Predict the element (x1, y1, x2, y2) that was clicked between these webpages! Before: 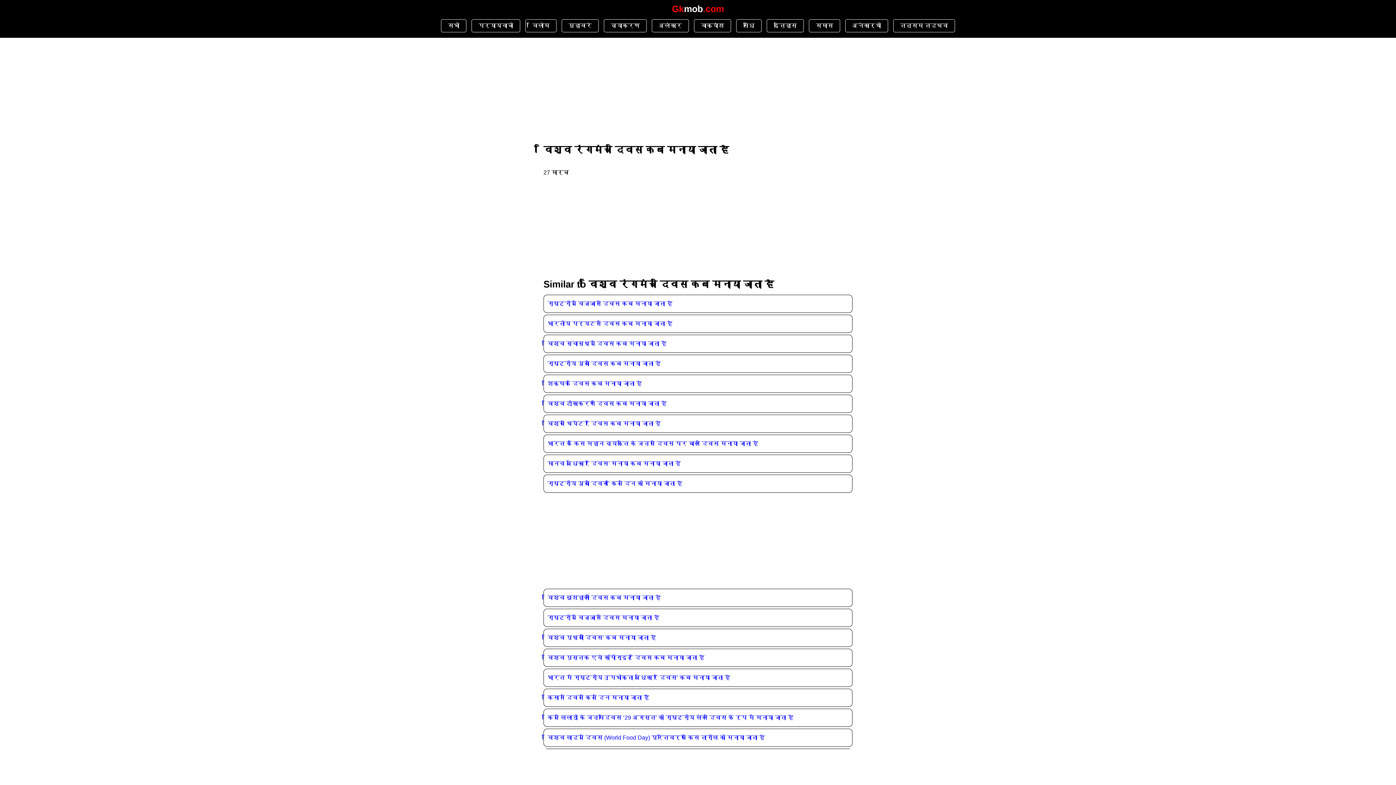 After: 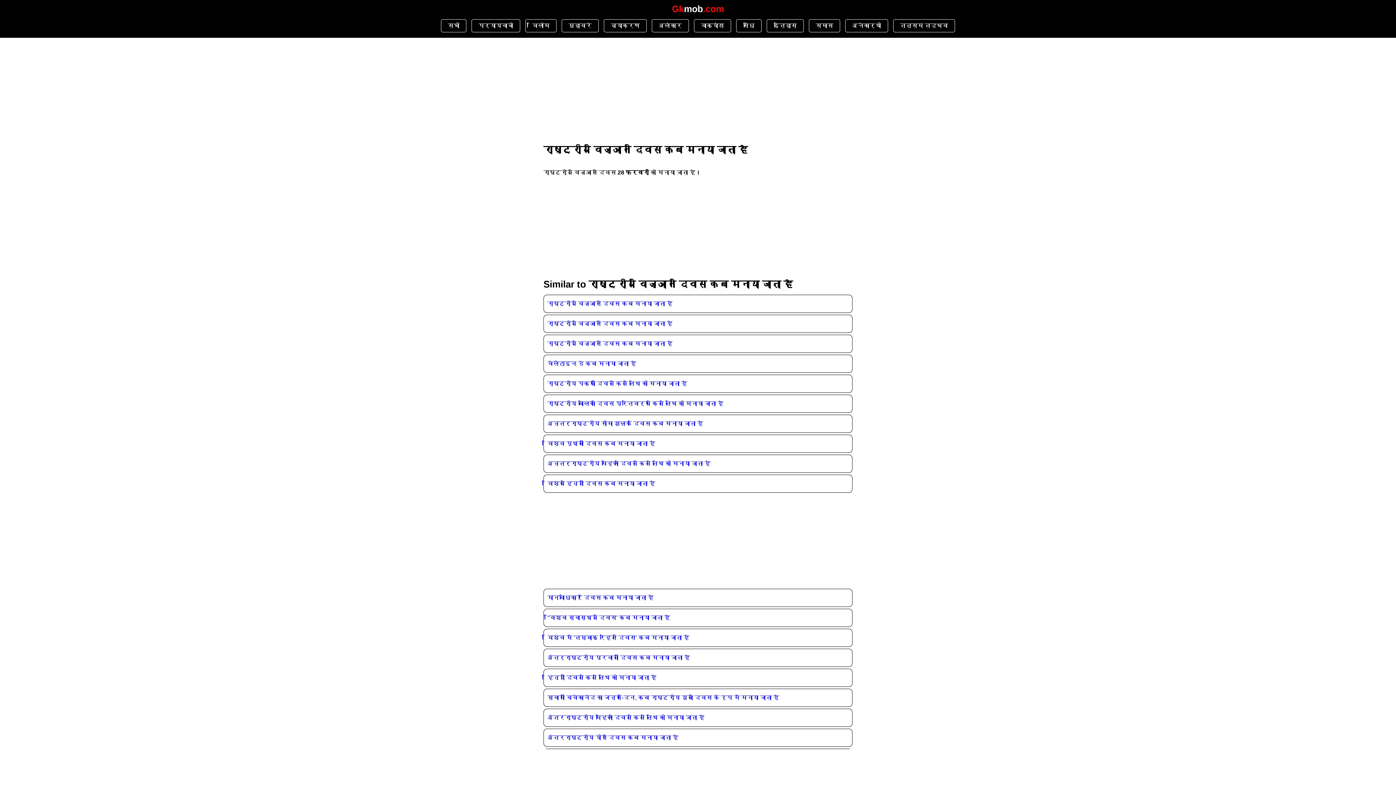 Action: bbox: (543, 294, 852, 313) label: राष्ट्रीय विज्ञान दिवस कब मनाया जाता है